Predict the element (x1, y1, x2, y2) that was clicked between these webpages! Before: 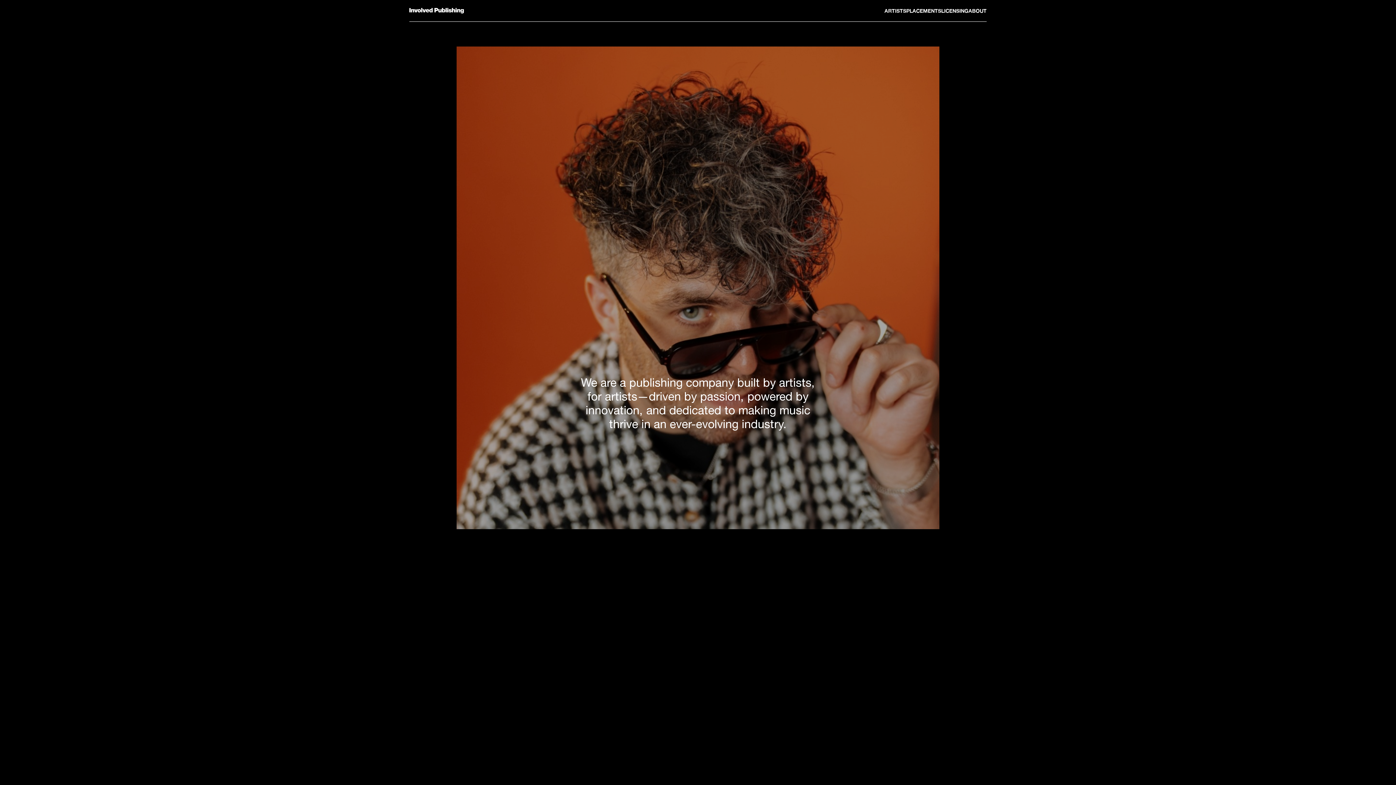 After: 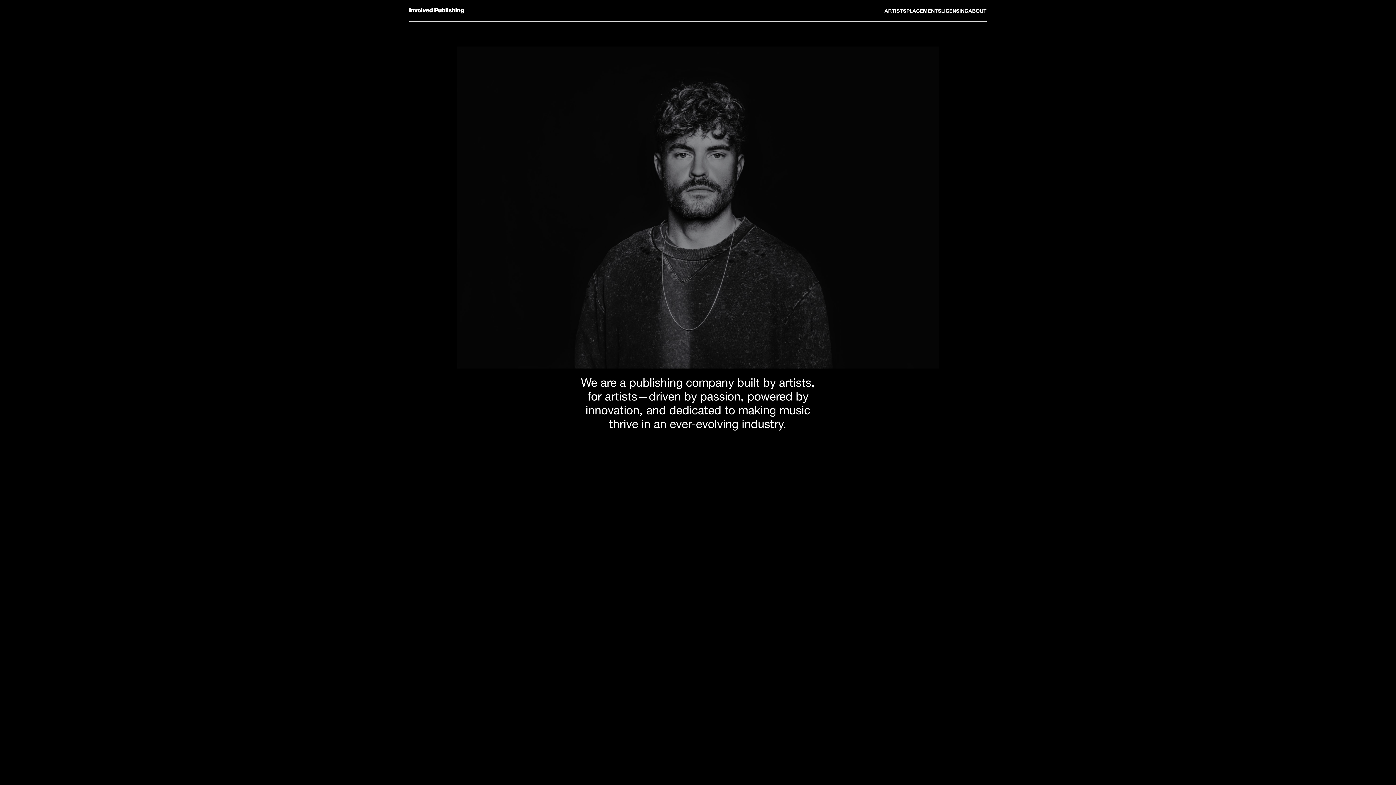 Action: label: Involved Publishing bbox: (409, 8, 464, 13)